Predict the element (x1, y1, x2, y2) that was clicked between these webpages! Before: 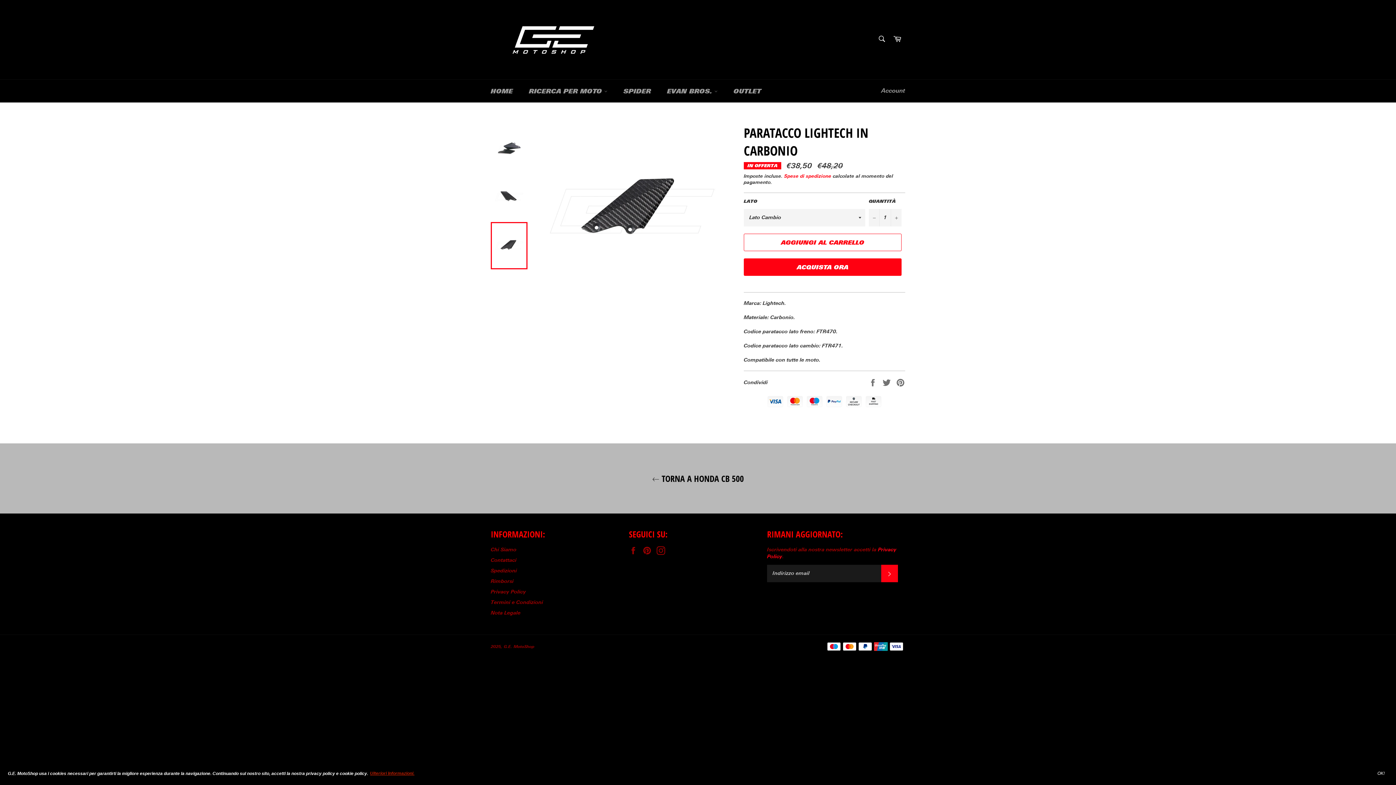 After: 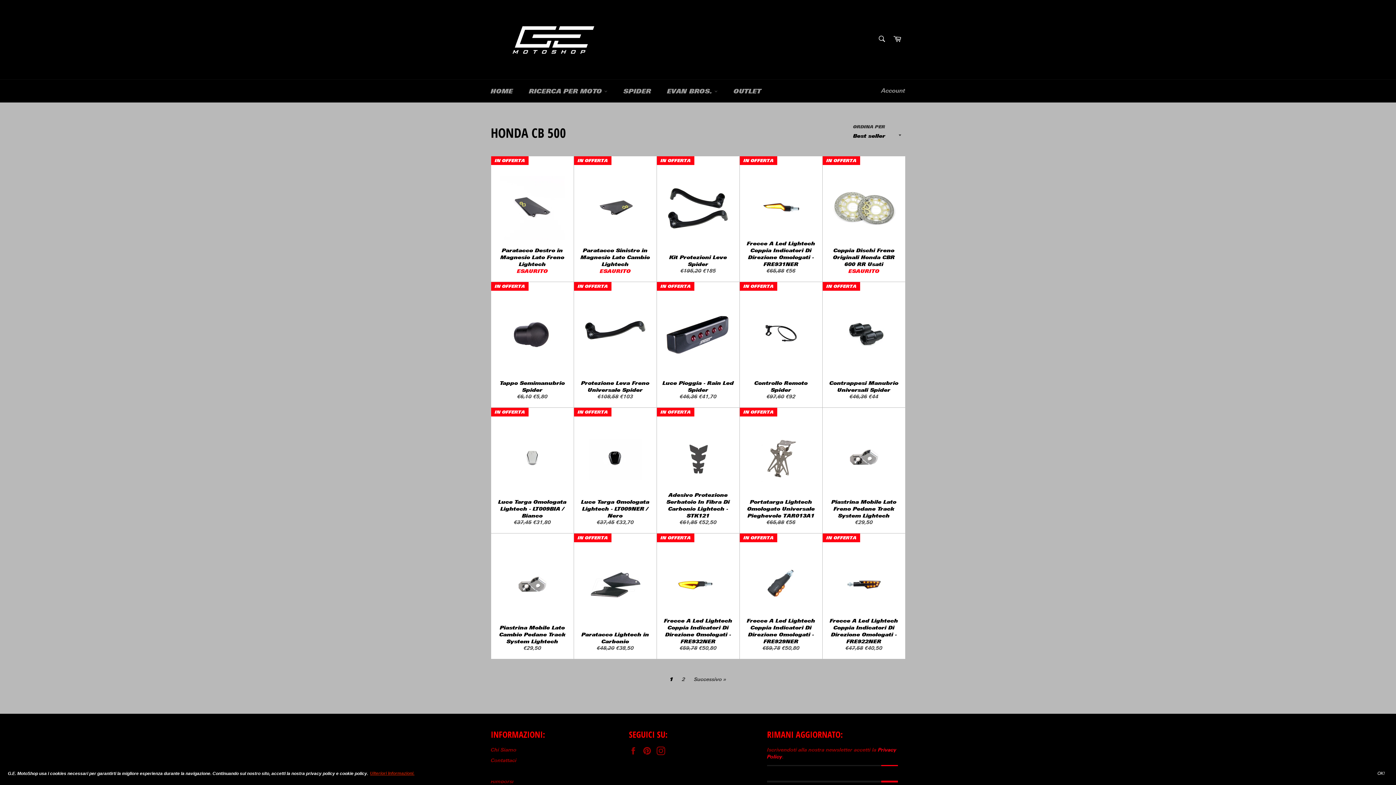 Action: label:  TORNA A HONDA CB 500 bbox: (7, 472, 1389, 484)